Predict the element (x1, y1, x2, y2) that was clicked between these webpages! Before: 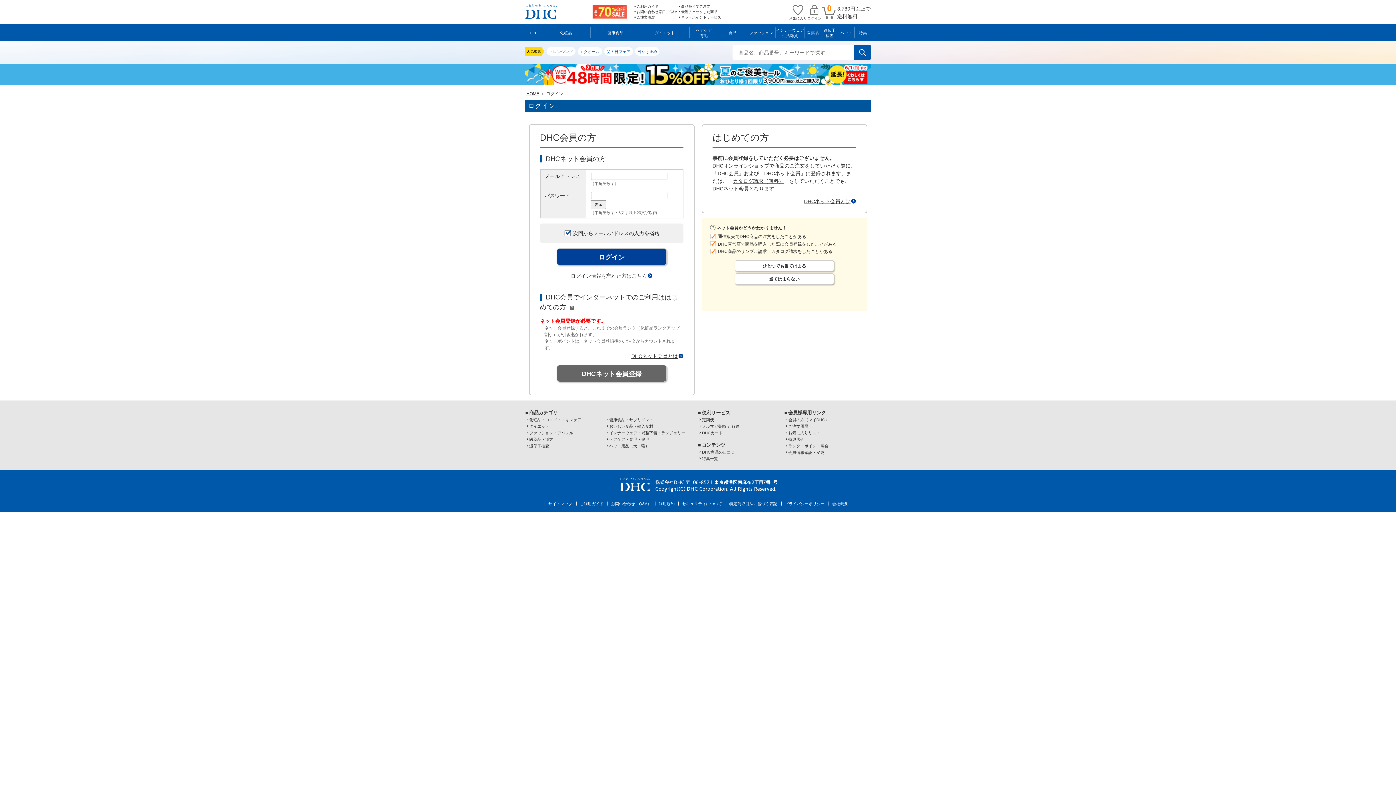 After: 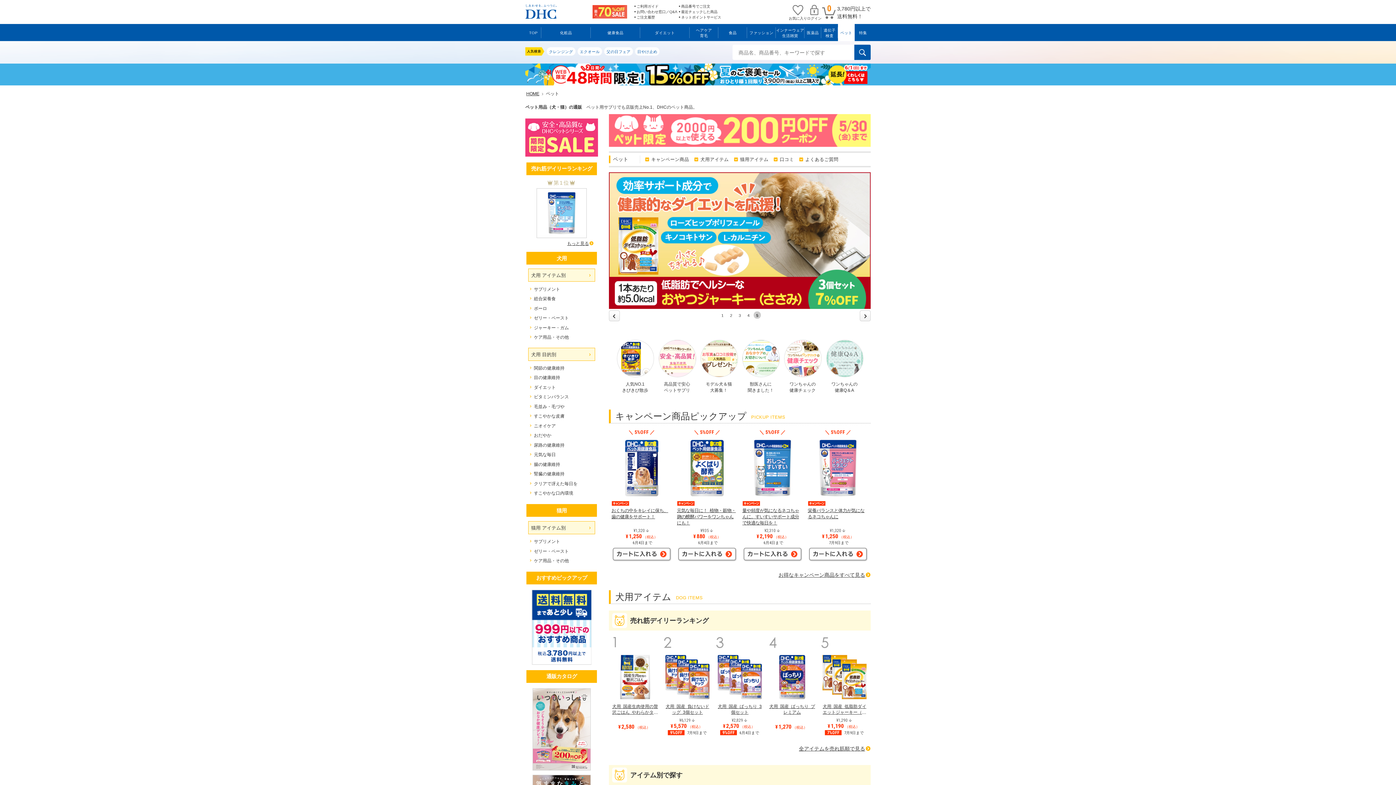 Action: bbox: (609, 443, 649, 447) label: ペット用品（犬・猫）